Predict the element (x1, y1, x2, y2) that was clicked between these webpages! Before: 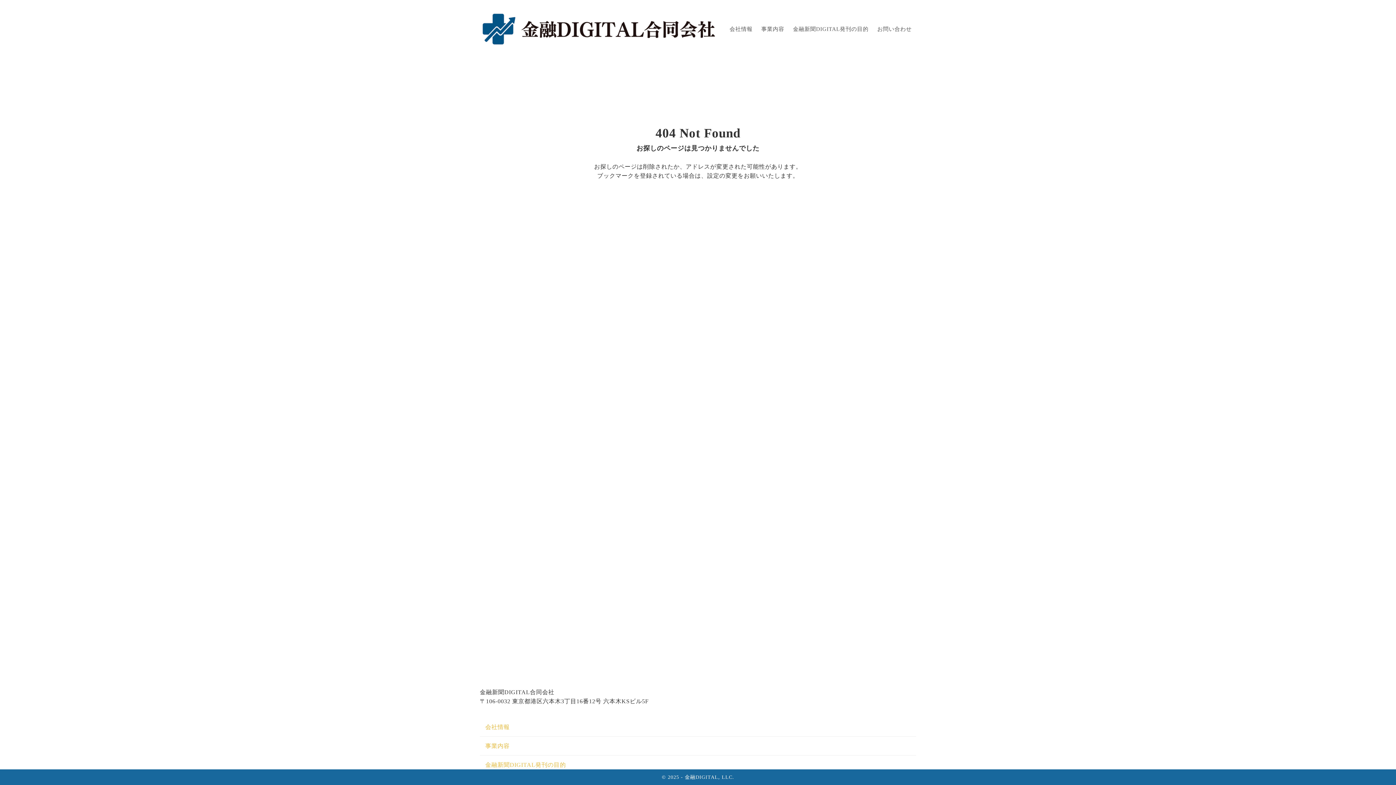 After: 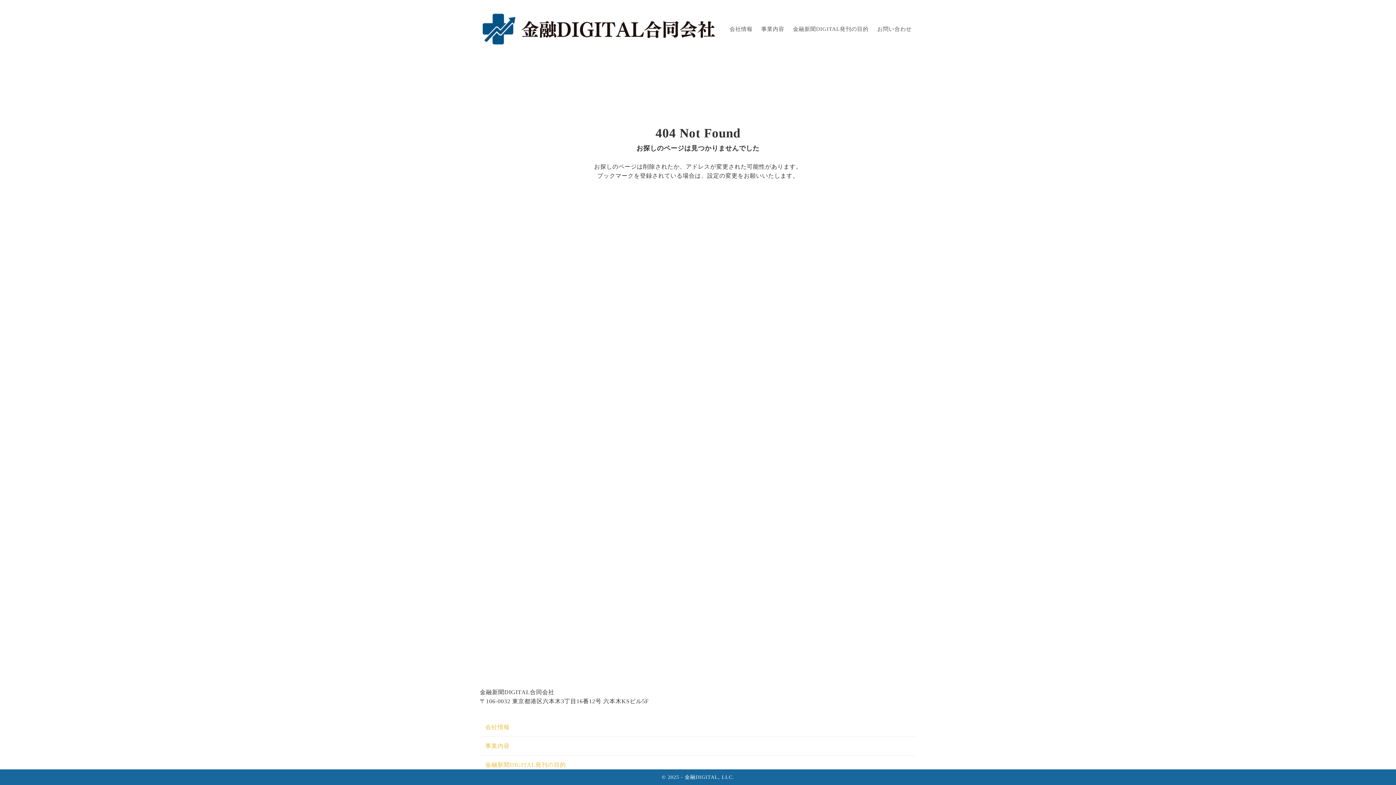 Action: bbox: (1370, 760, 1389, 778) label: ページトップ